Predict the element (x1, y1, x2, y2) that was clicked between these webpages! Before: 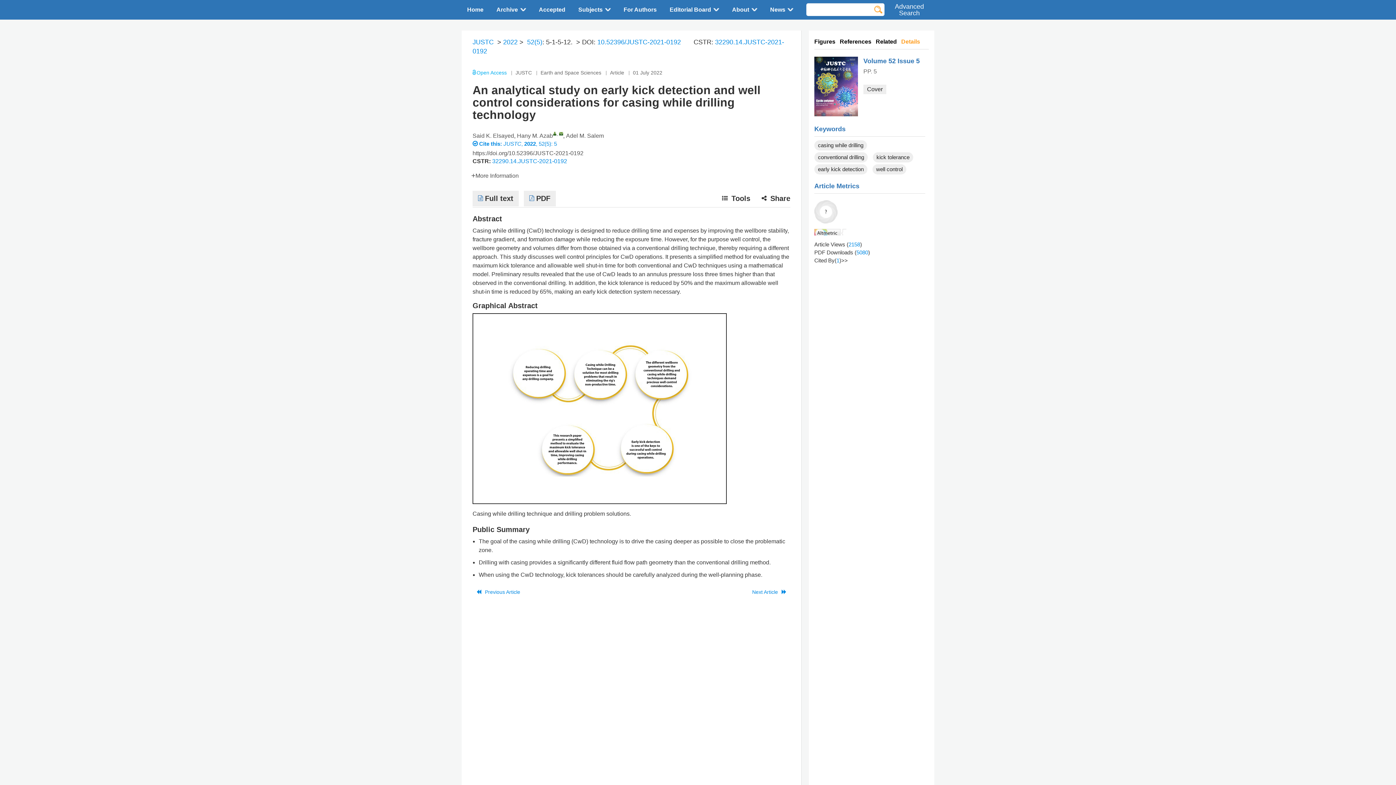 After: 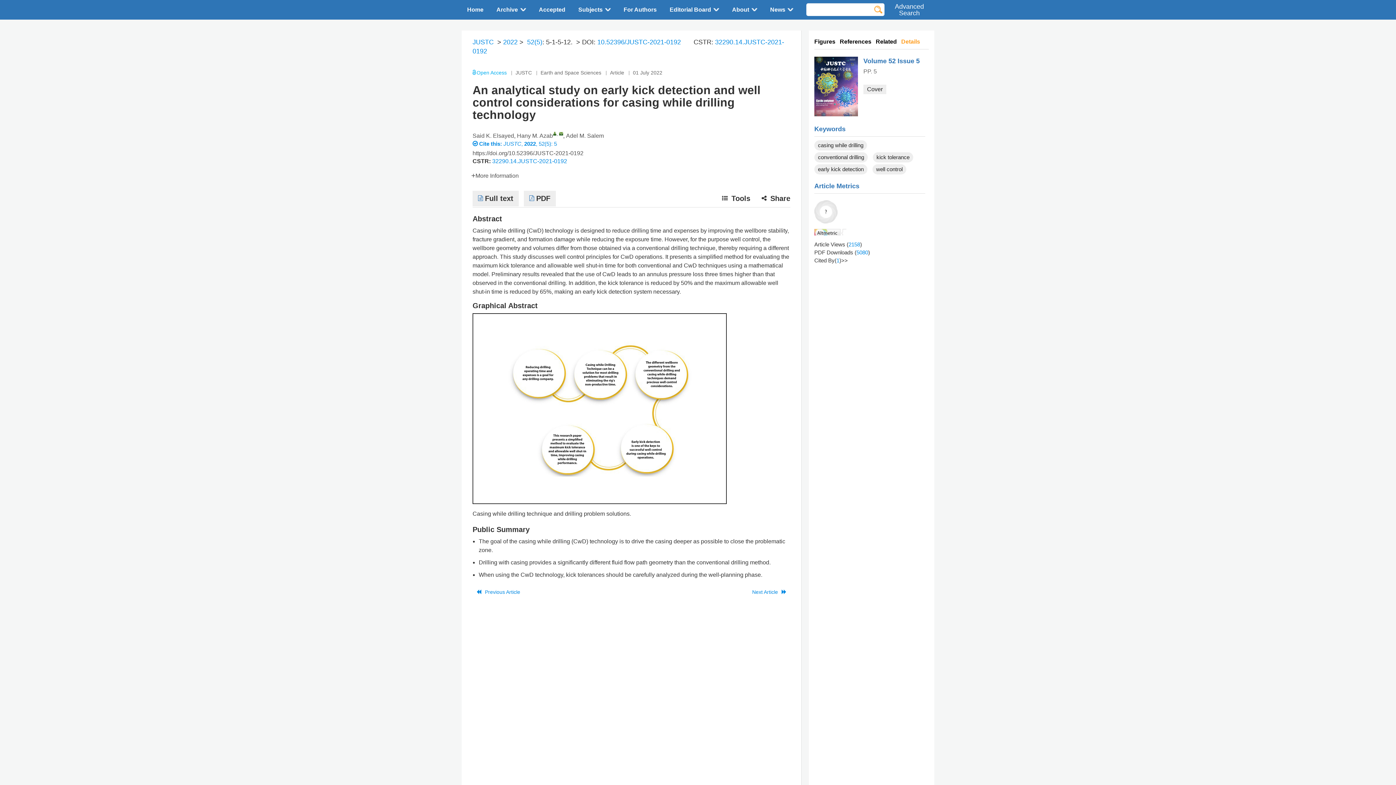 Action: label: AdvancedSearch bbox: (884, 3, 934, 16)